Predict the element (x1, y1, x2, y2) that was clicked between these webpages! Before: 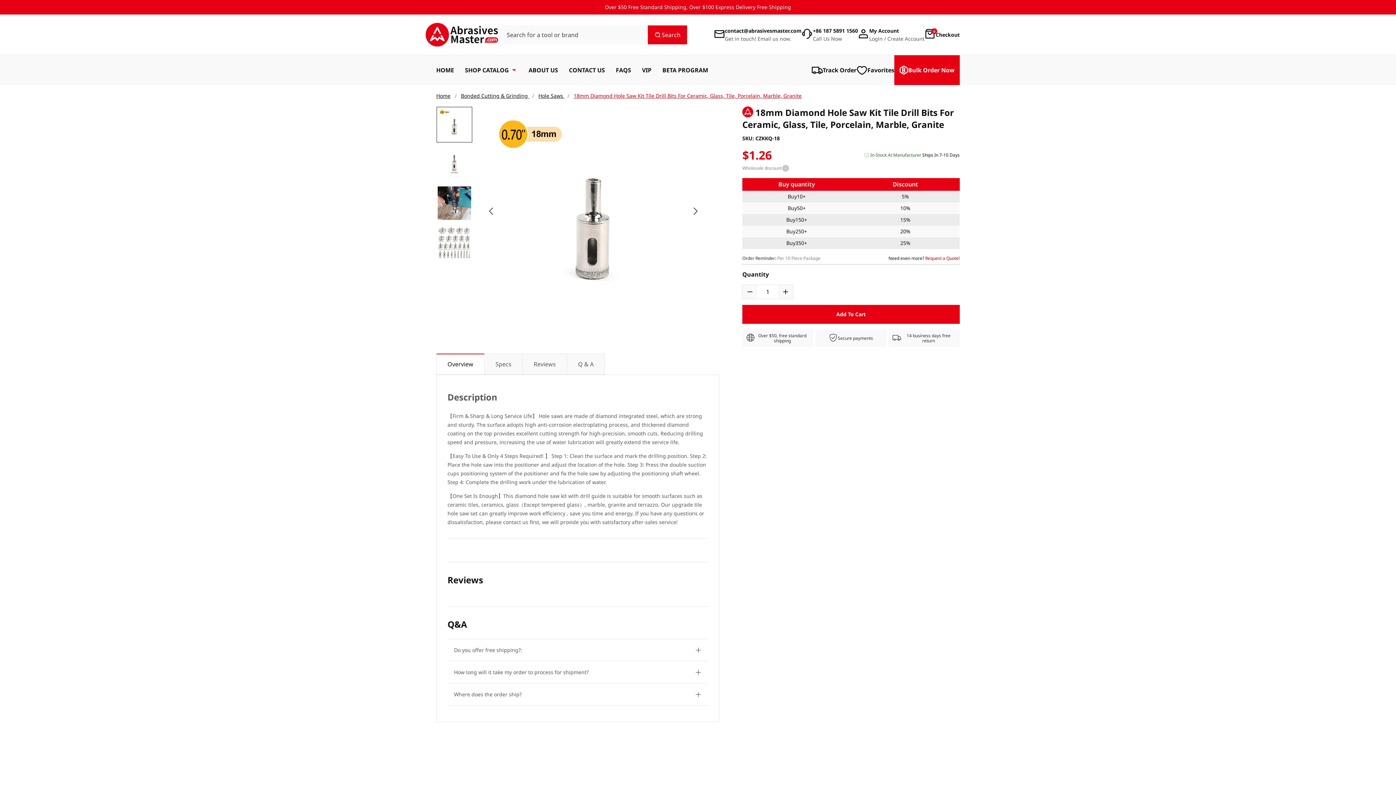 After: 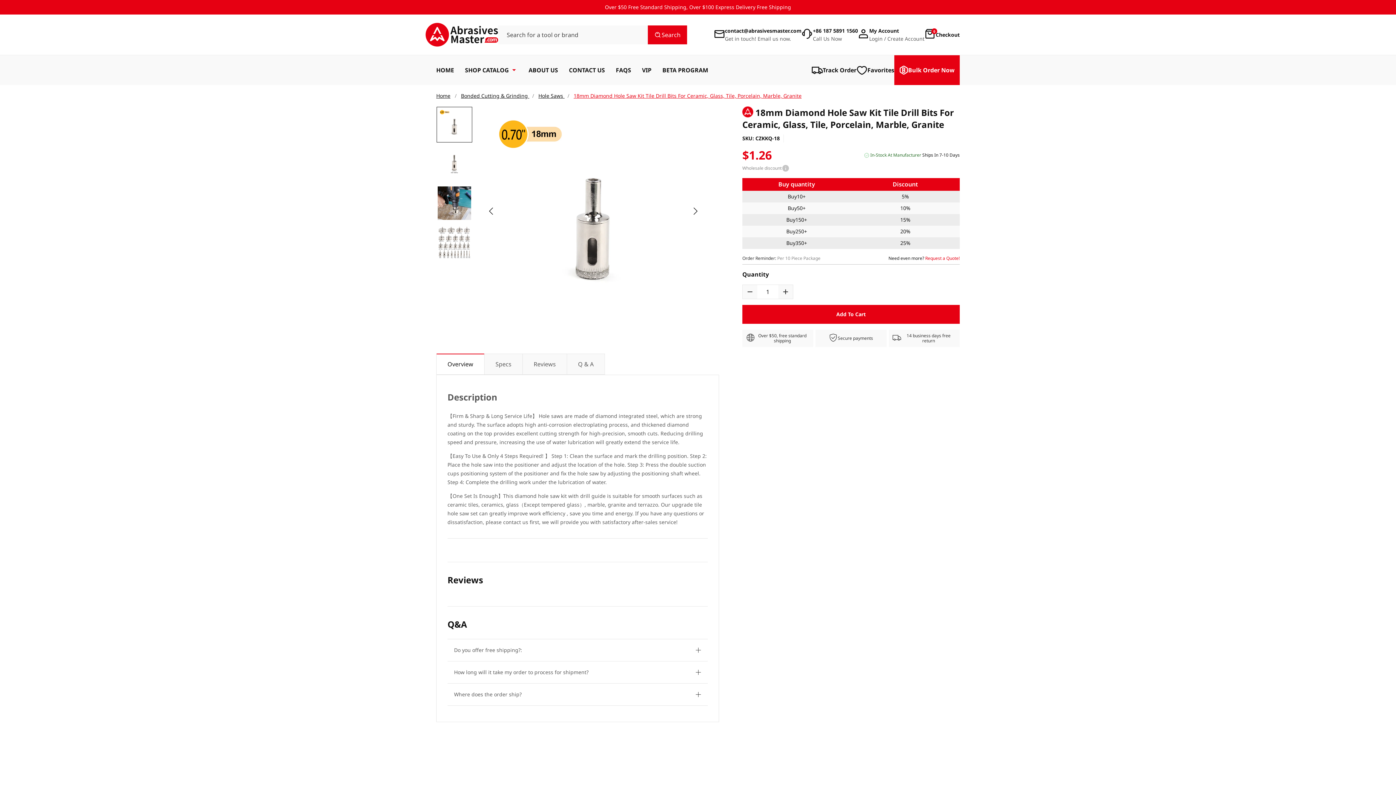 Action: bbox: (925, 255, 960, 261) label: Request a Quote!